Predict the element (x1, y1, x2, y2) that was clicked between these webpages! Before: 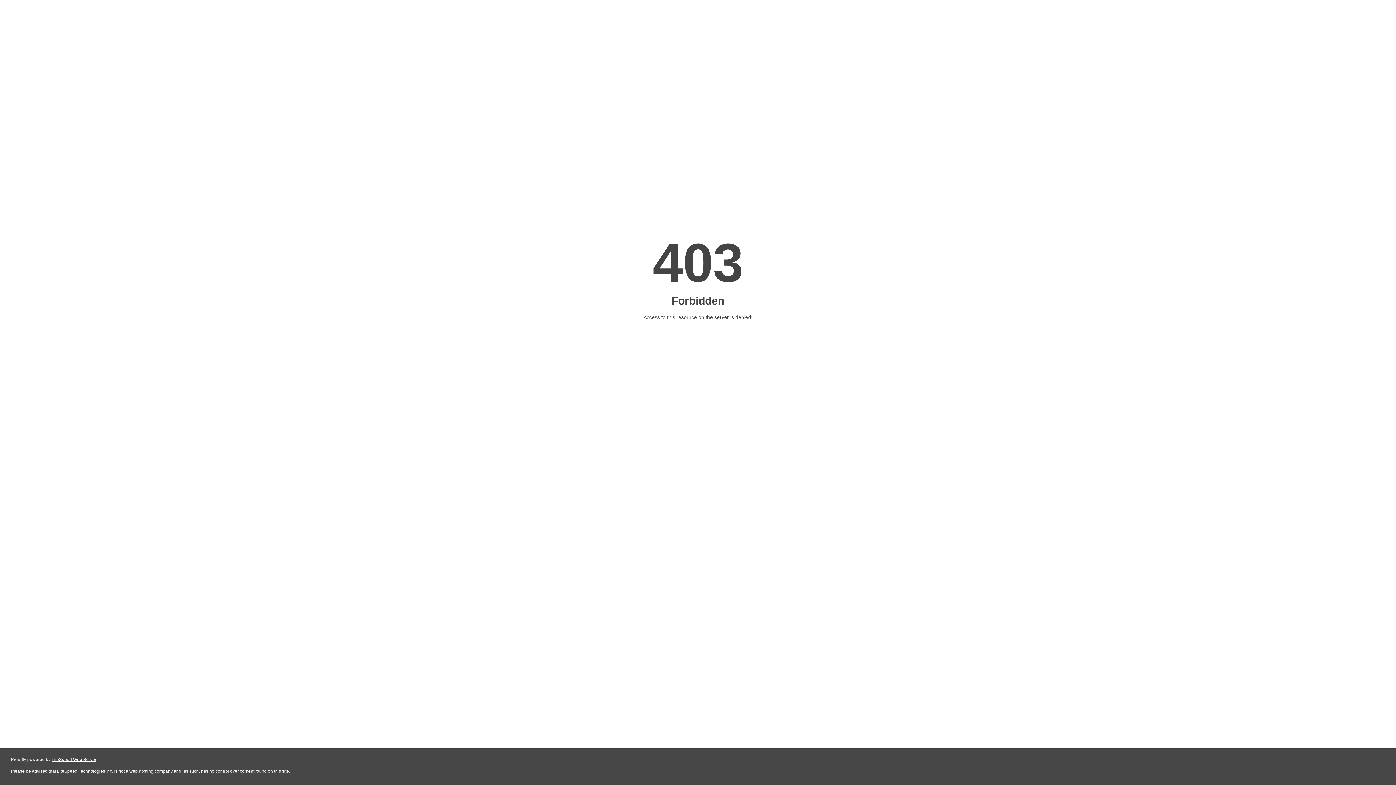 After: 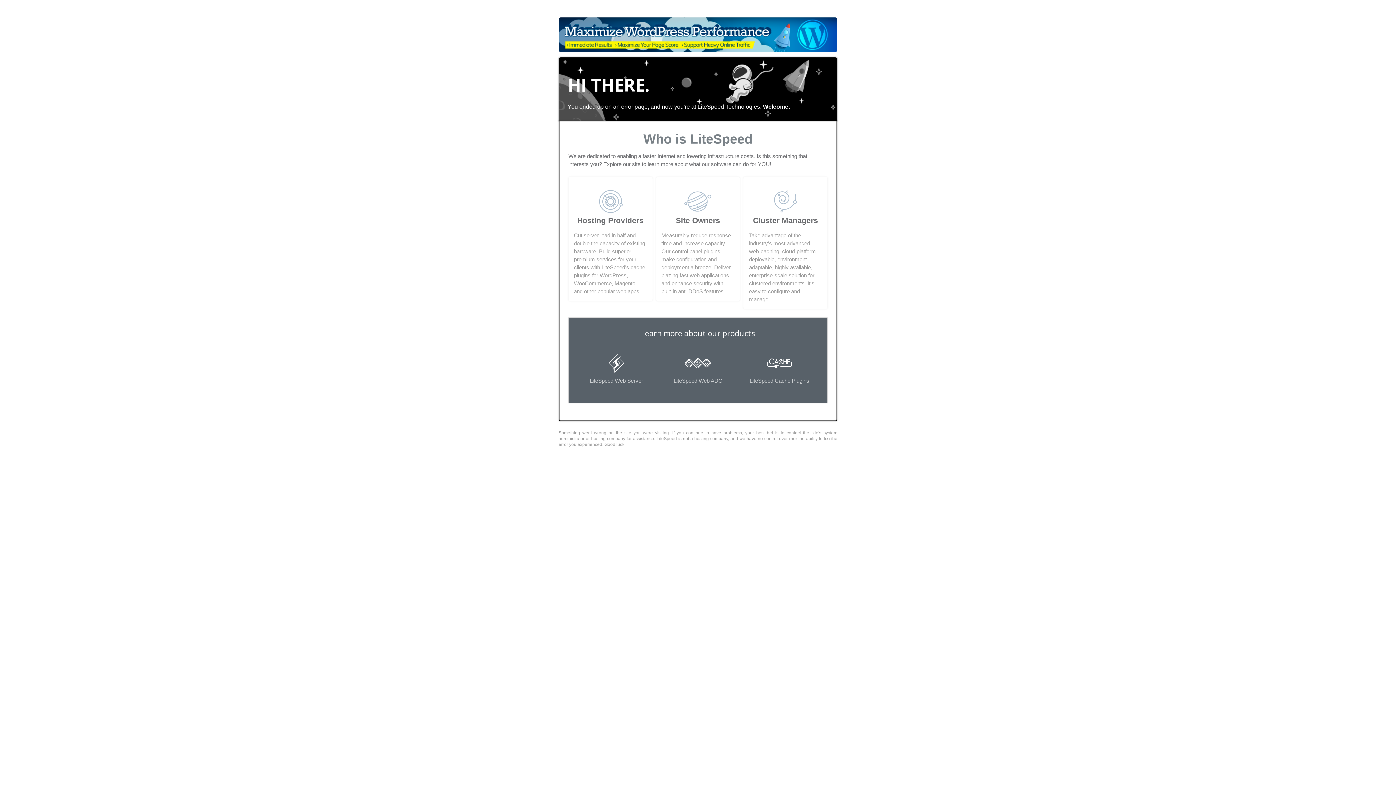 Action: label: LiteSpeed Web Server bbox: (51, 757, 96, 762)